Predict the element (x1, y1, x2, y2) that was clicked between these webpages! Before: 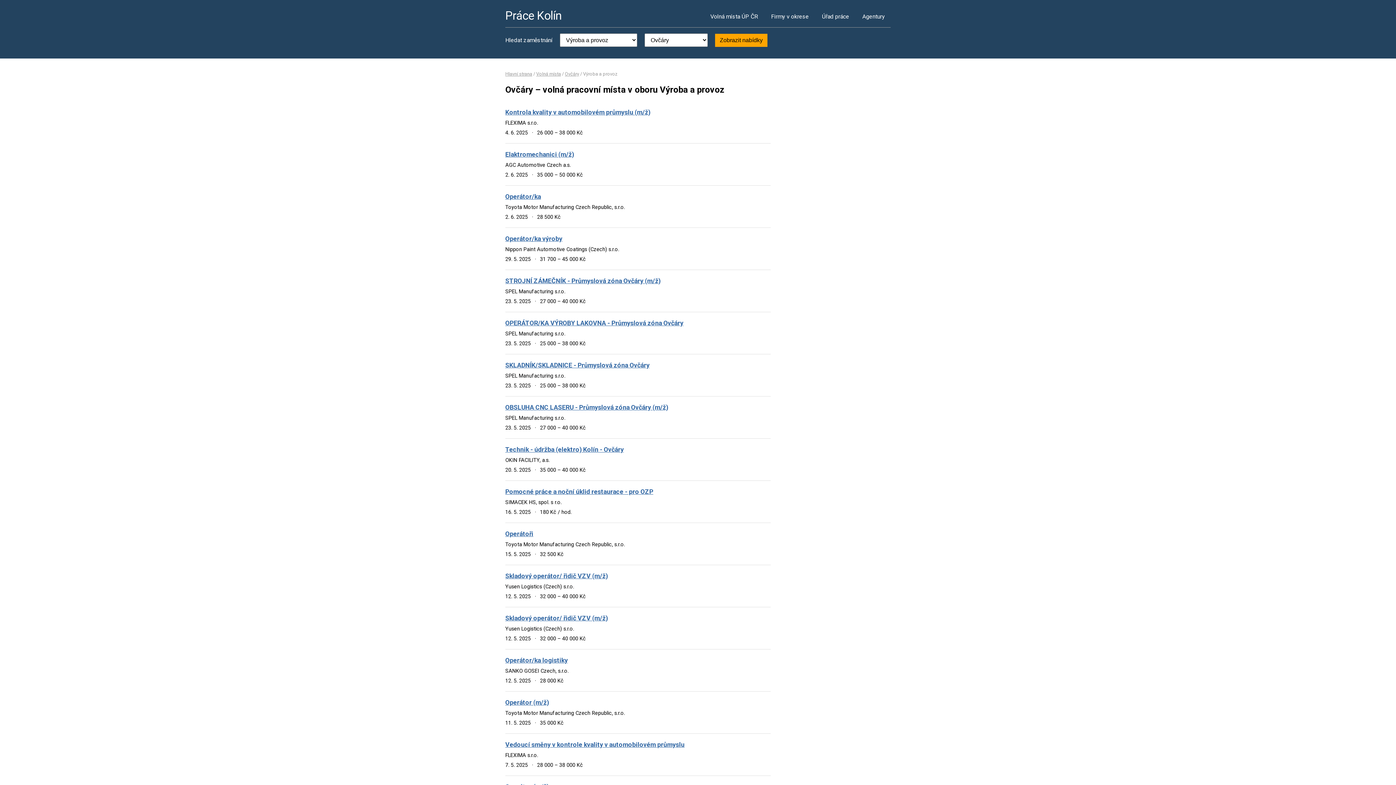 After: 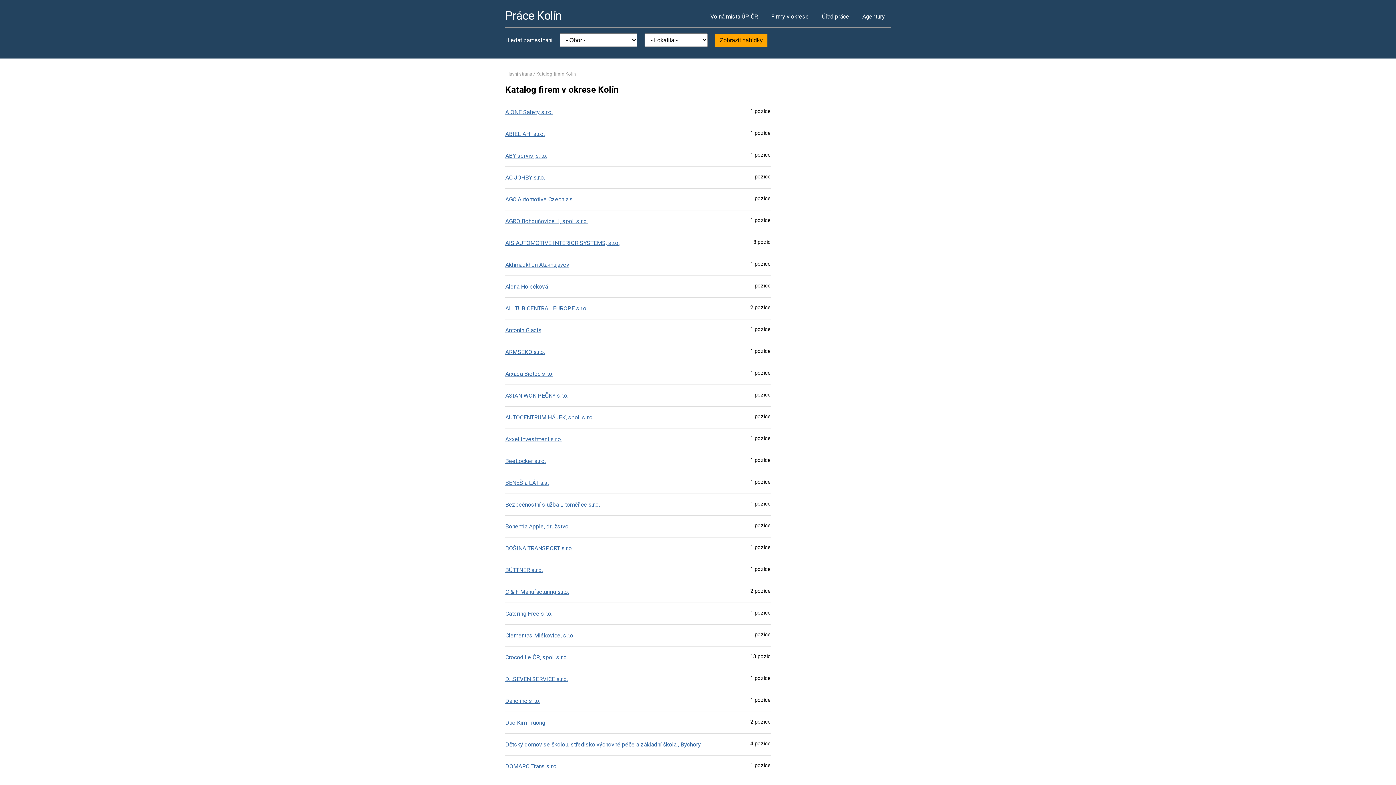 Action: label: Firmy v okrese bbox: (765, 5, 814, 27)